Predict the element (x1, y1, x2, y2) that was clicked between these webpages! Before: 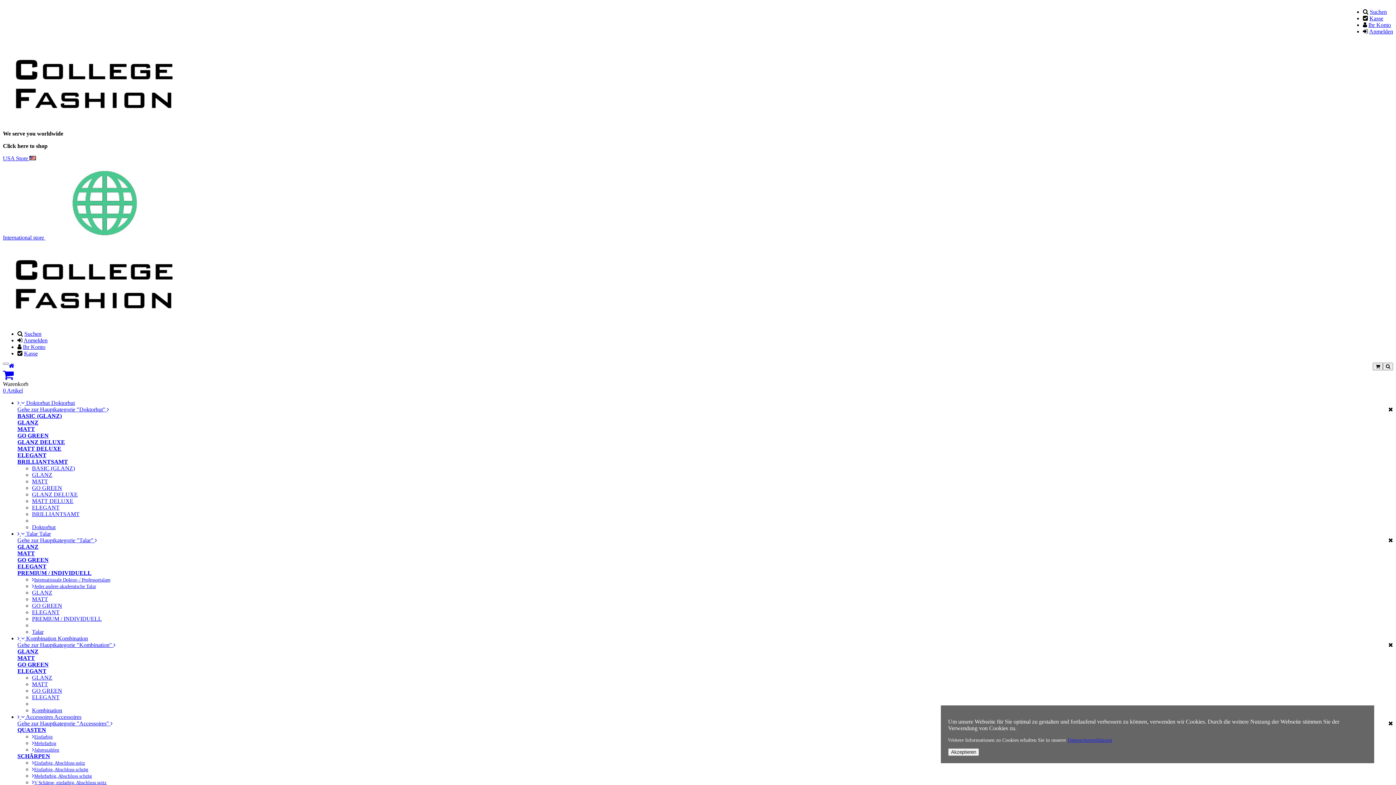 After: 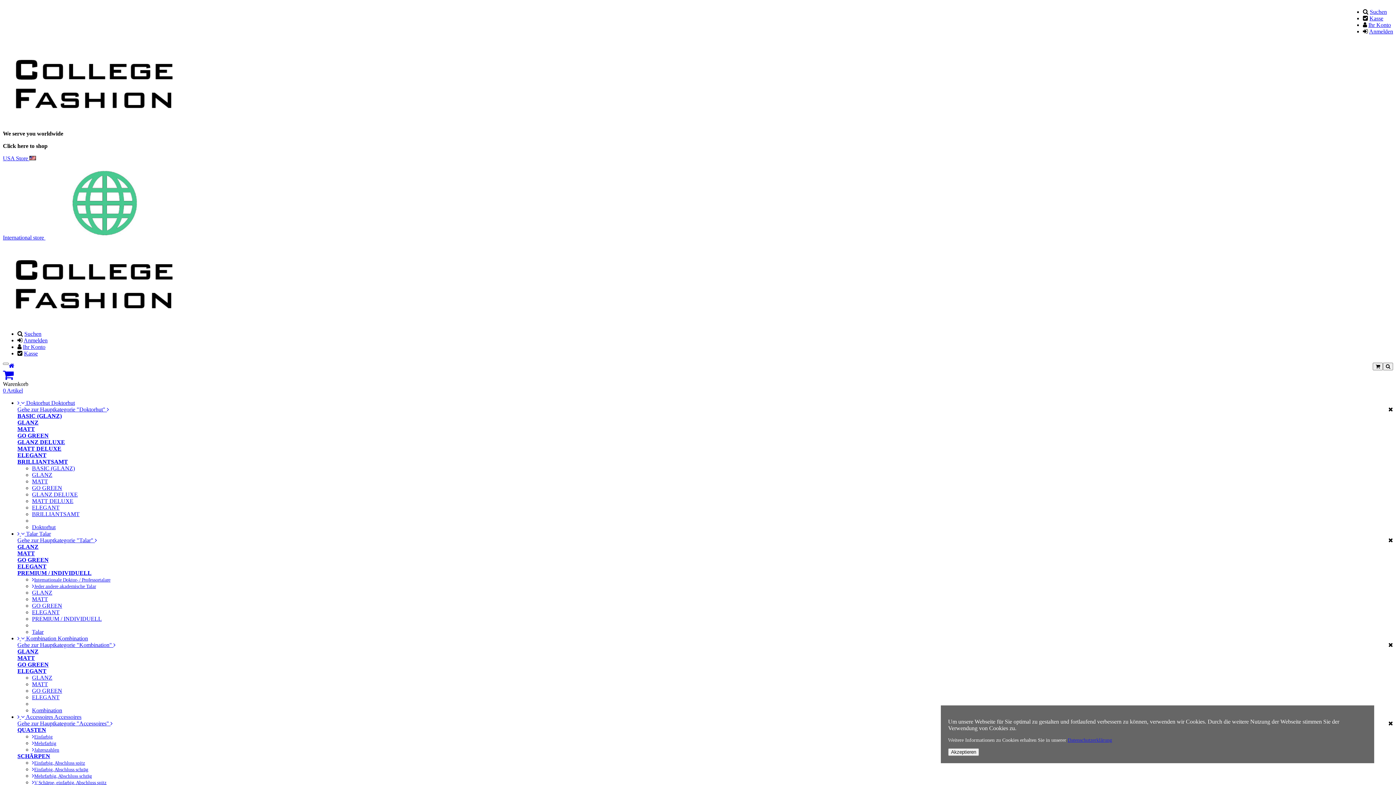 Action: bbox: (32, 491, 77, 497) label: GLANZ DELUXE